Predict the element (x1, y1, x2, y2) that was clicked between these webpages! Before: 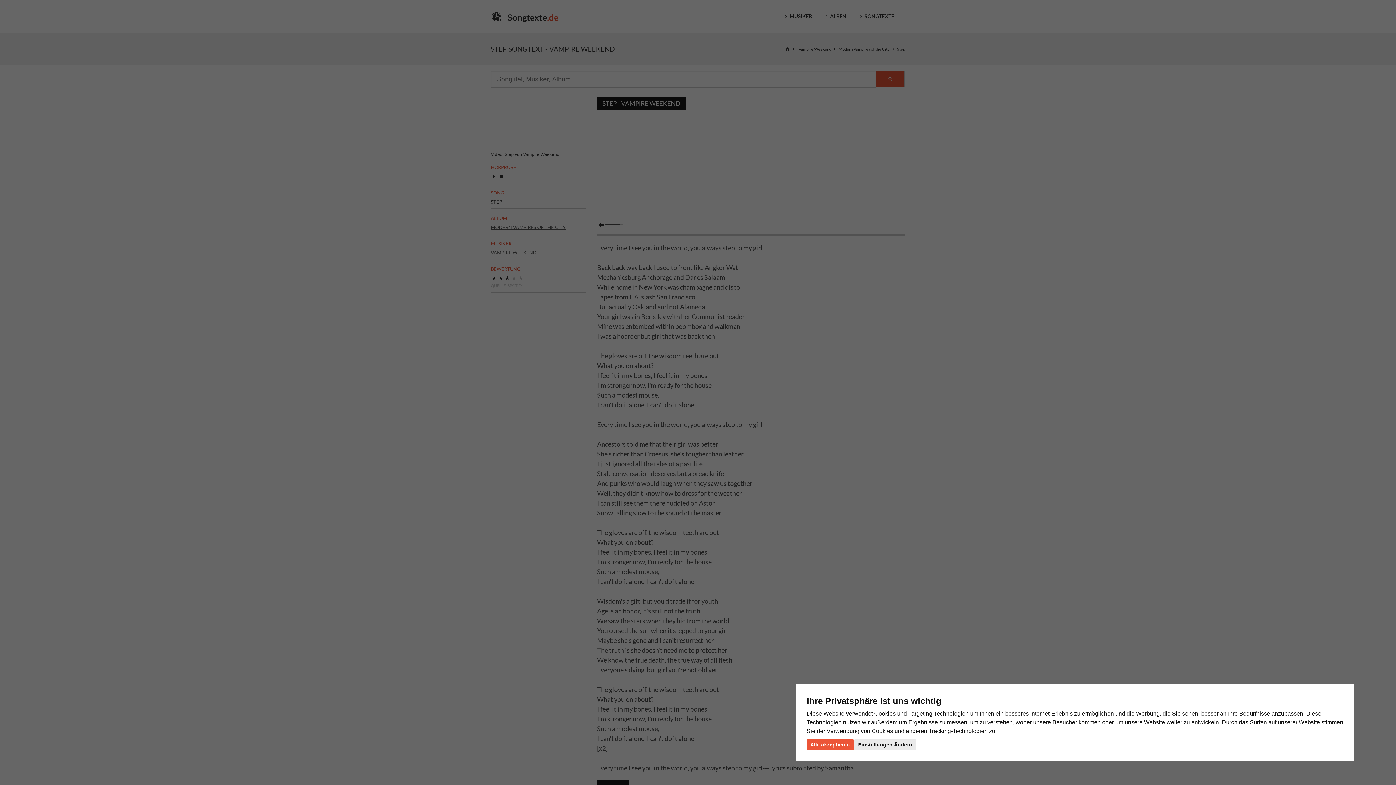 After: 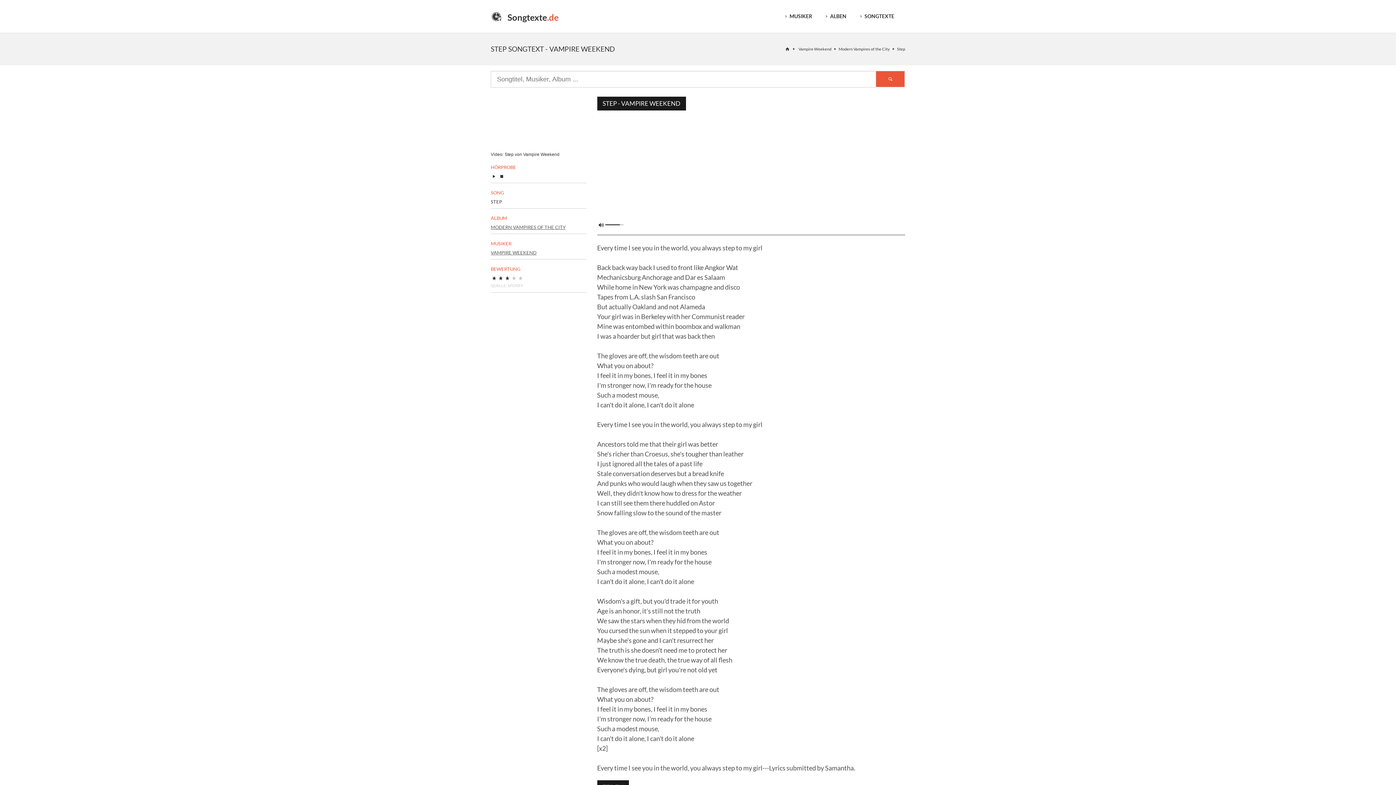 Action: bbox: (806, 739, 853, 750) label: Alle akzeptieren